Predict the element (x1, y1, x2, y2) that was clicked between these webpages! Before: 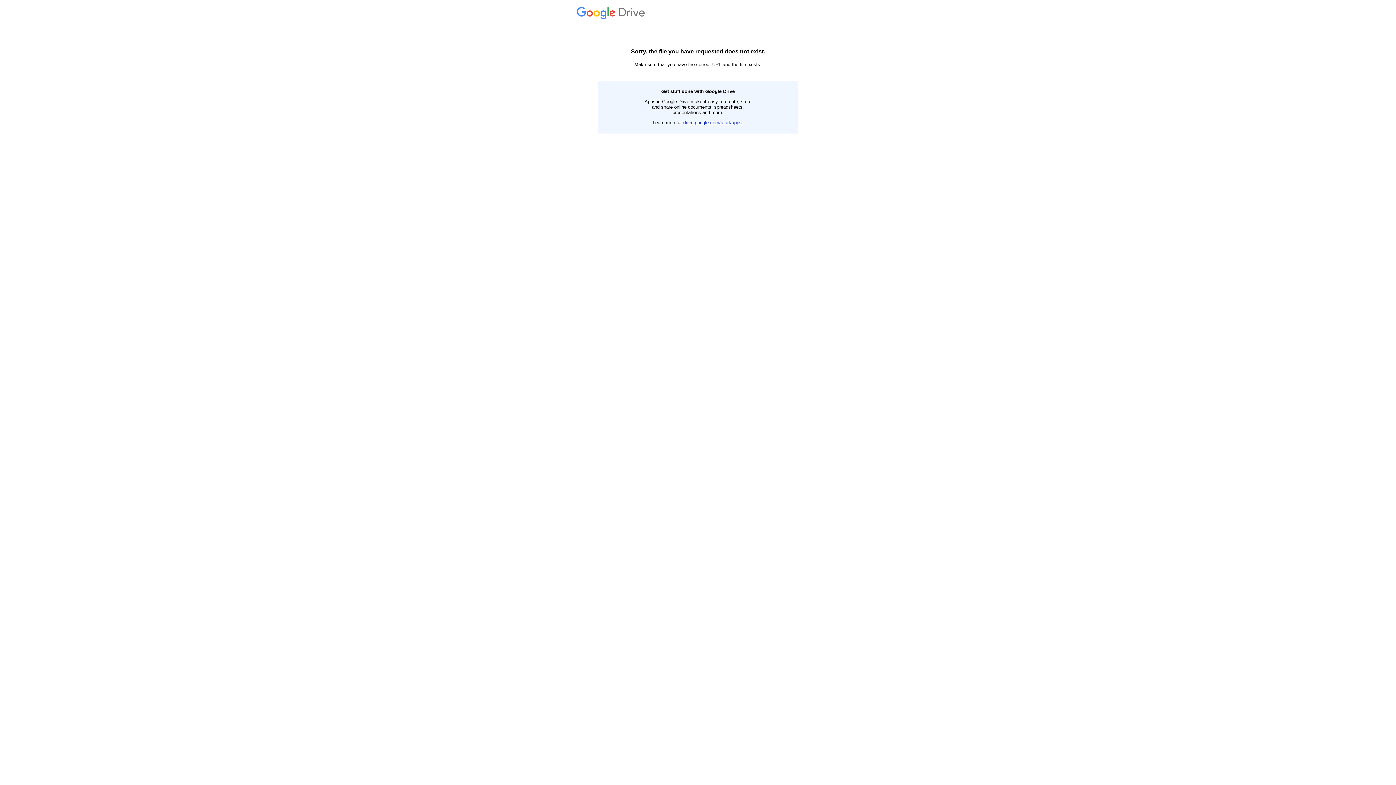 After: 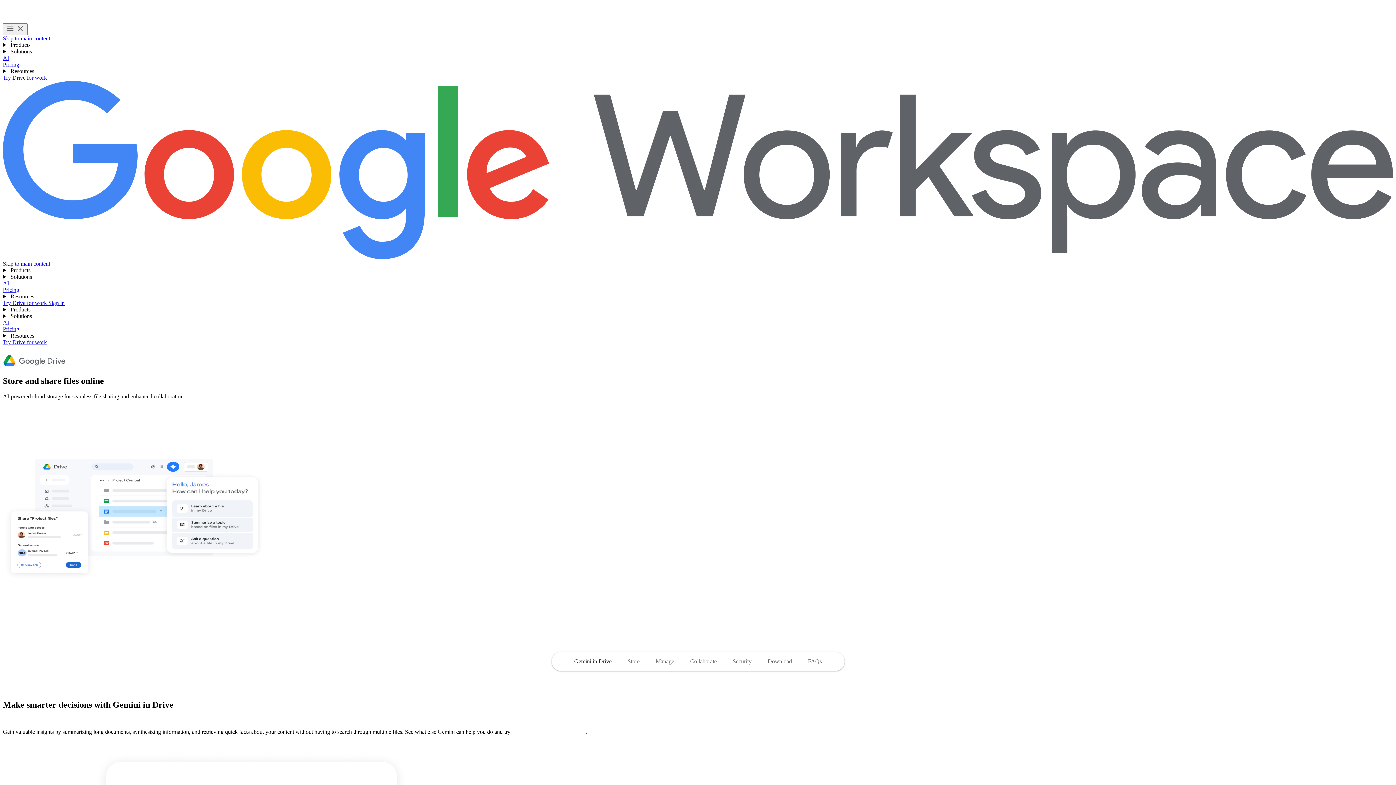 Action: bbox: (683, 120, 742, 125) label: drive.google.com/start/apps